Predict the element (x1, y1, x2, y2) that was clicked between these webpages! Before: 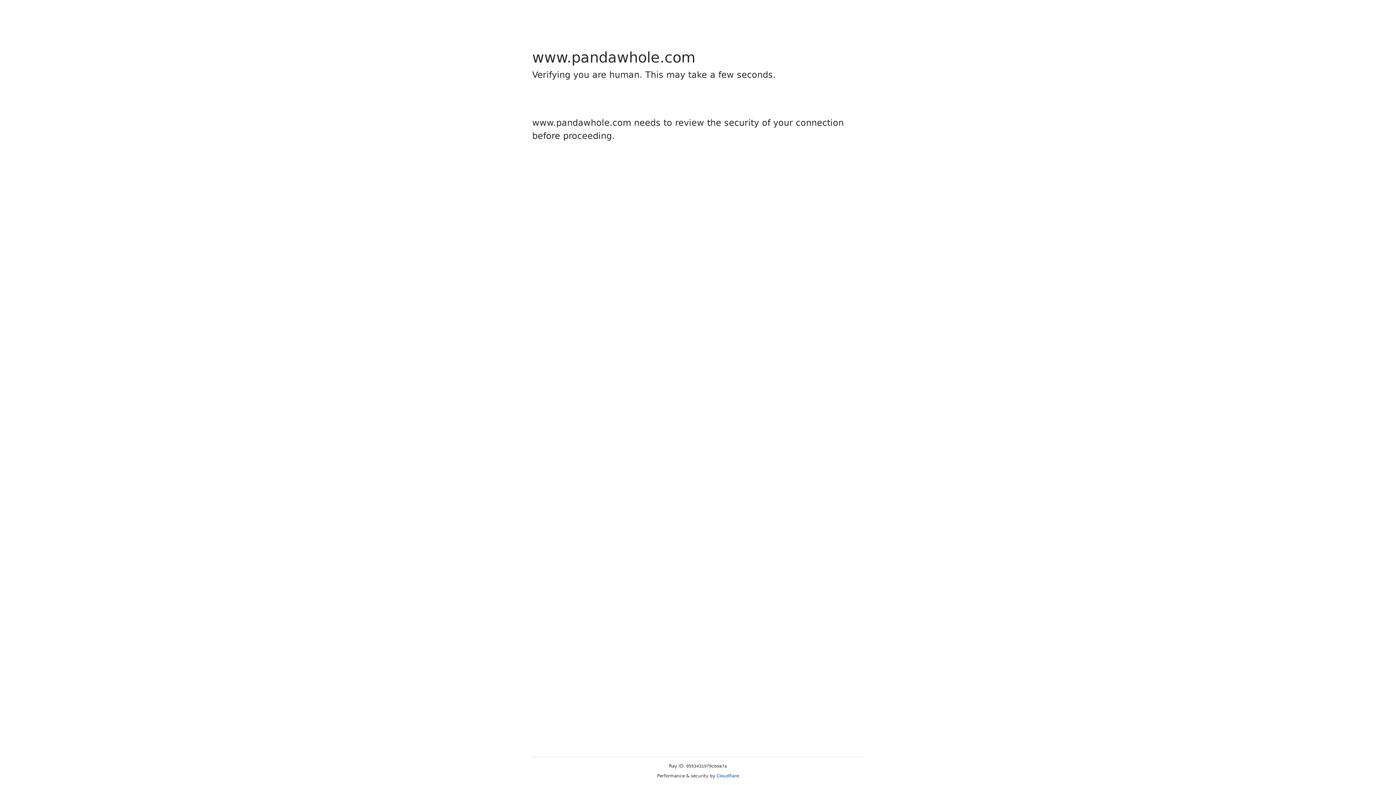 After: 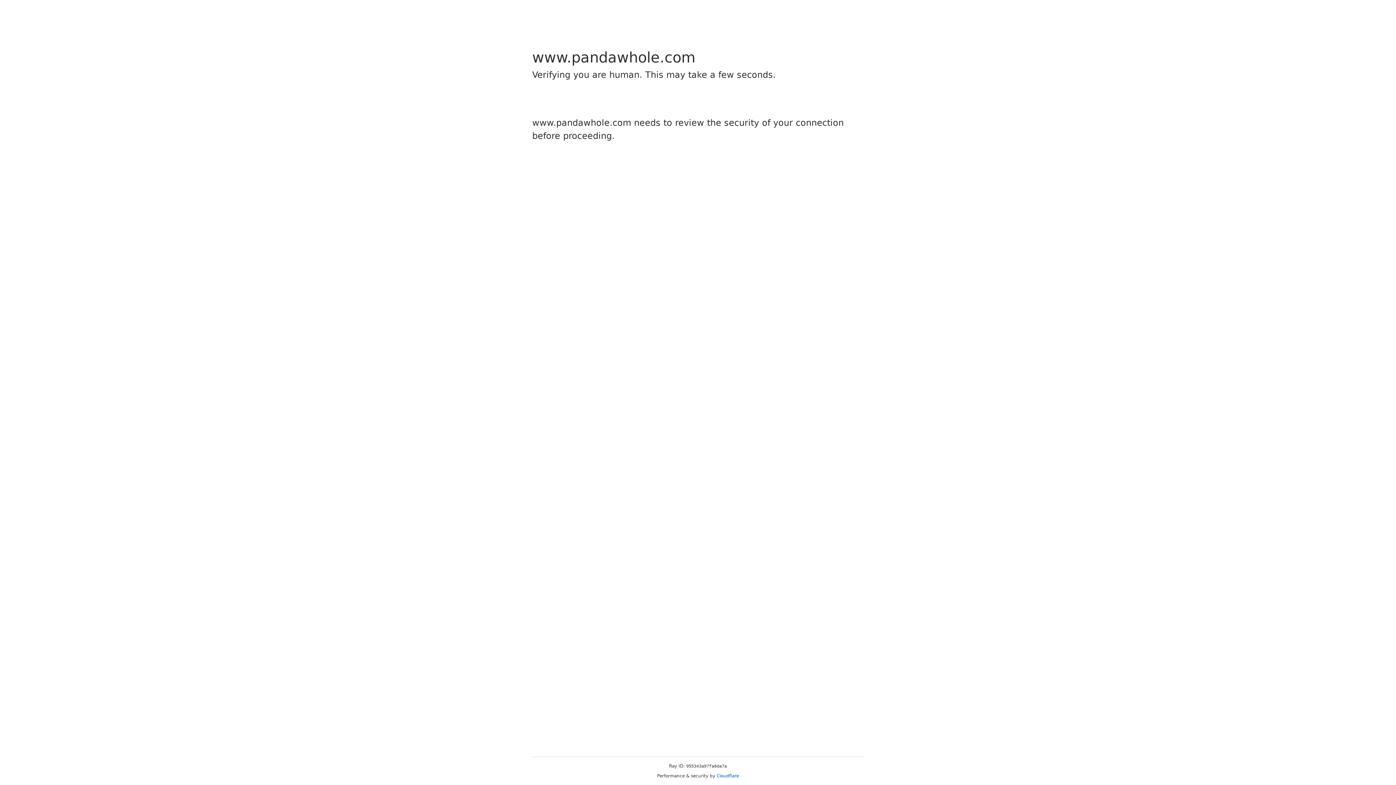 Action: bbox: (716, 773, 739, 778) label: Cloudflare